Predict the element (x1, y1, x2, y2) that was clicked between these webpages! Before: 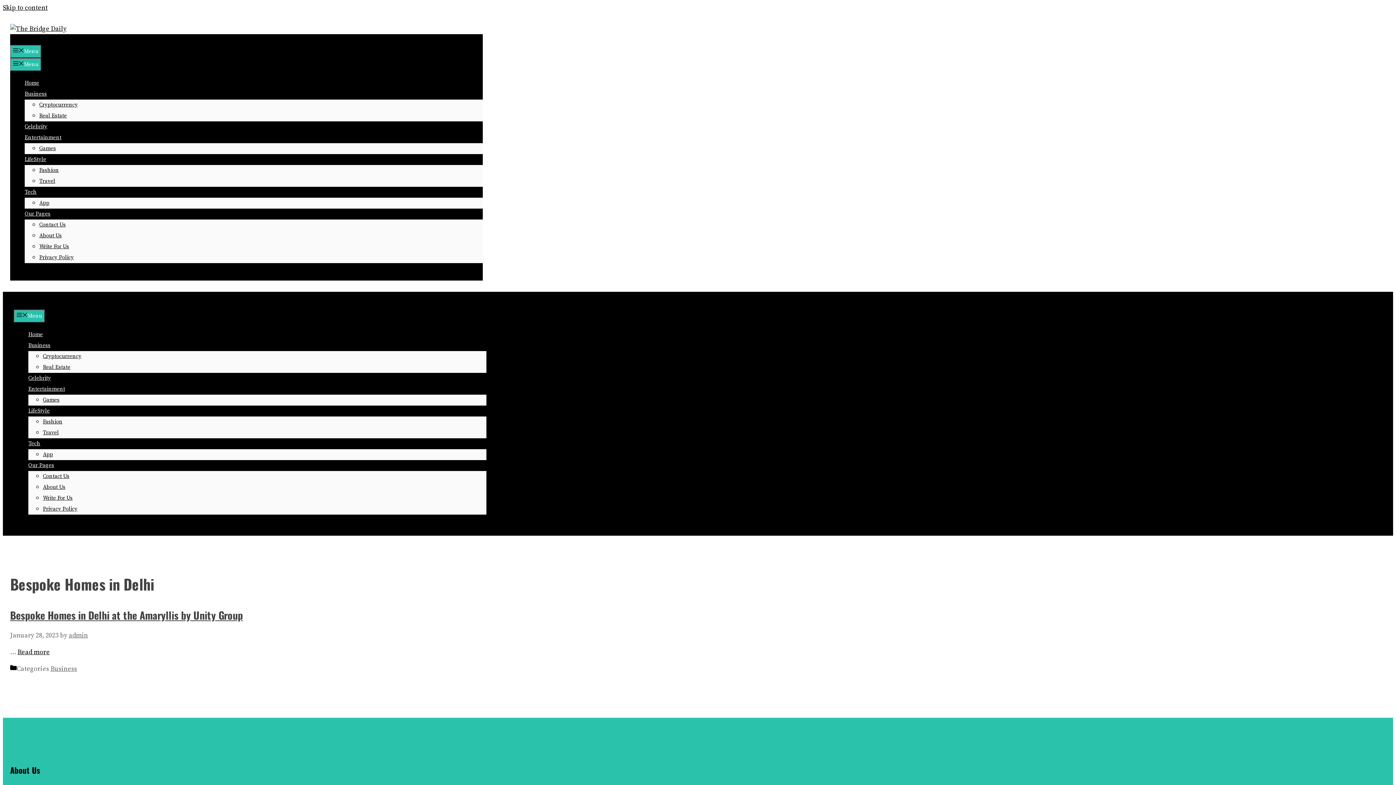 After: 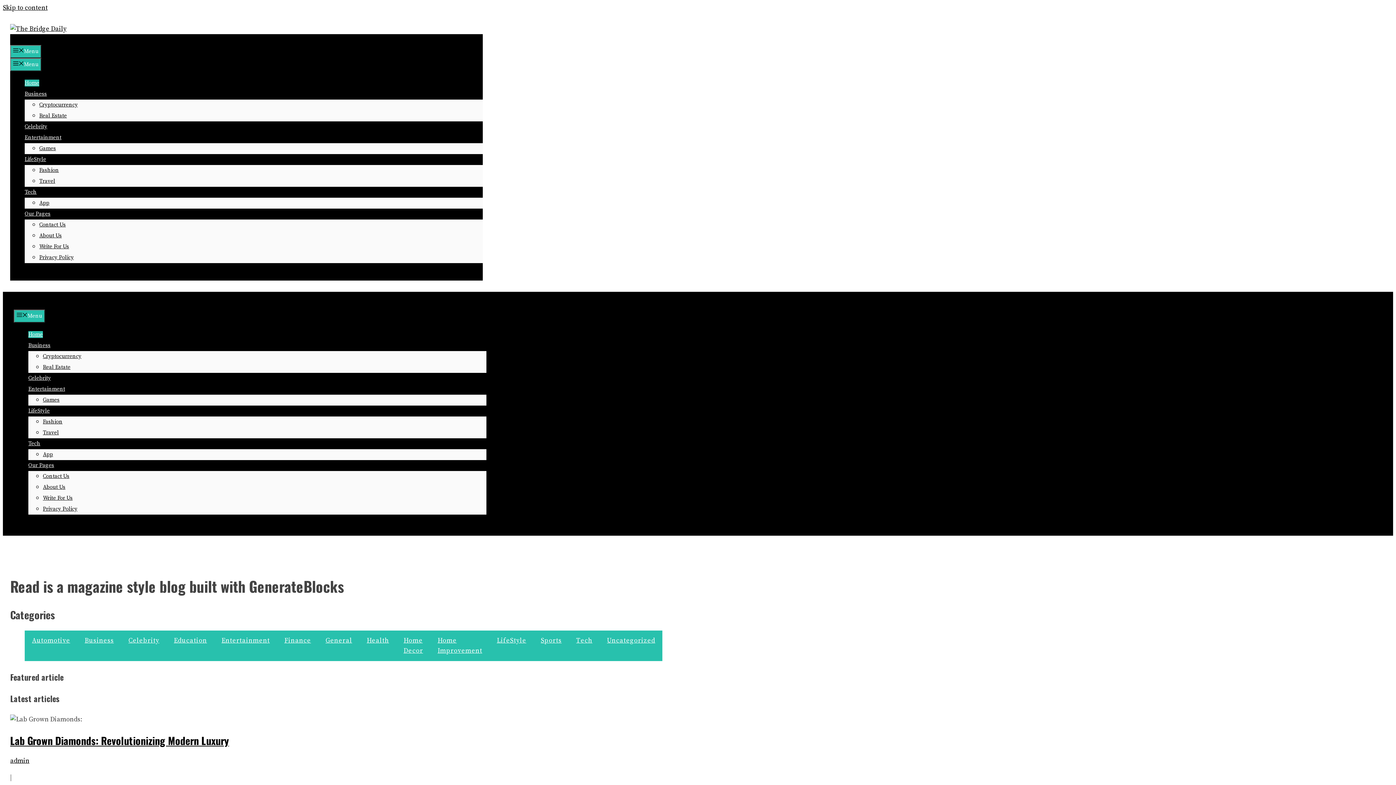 Action: label: Home bbox: (24, 79, 39, 86)